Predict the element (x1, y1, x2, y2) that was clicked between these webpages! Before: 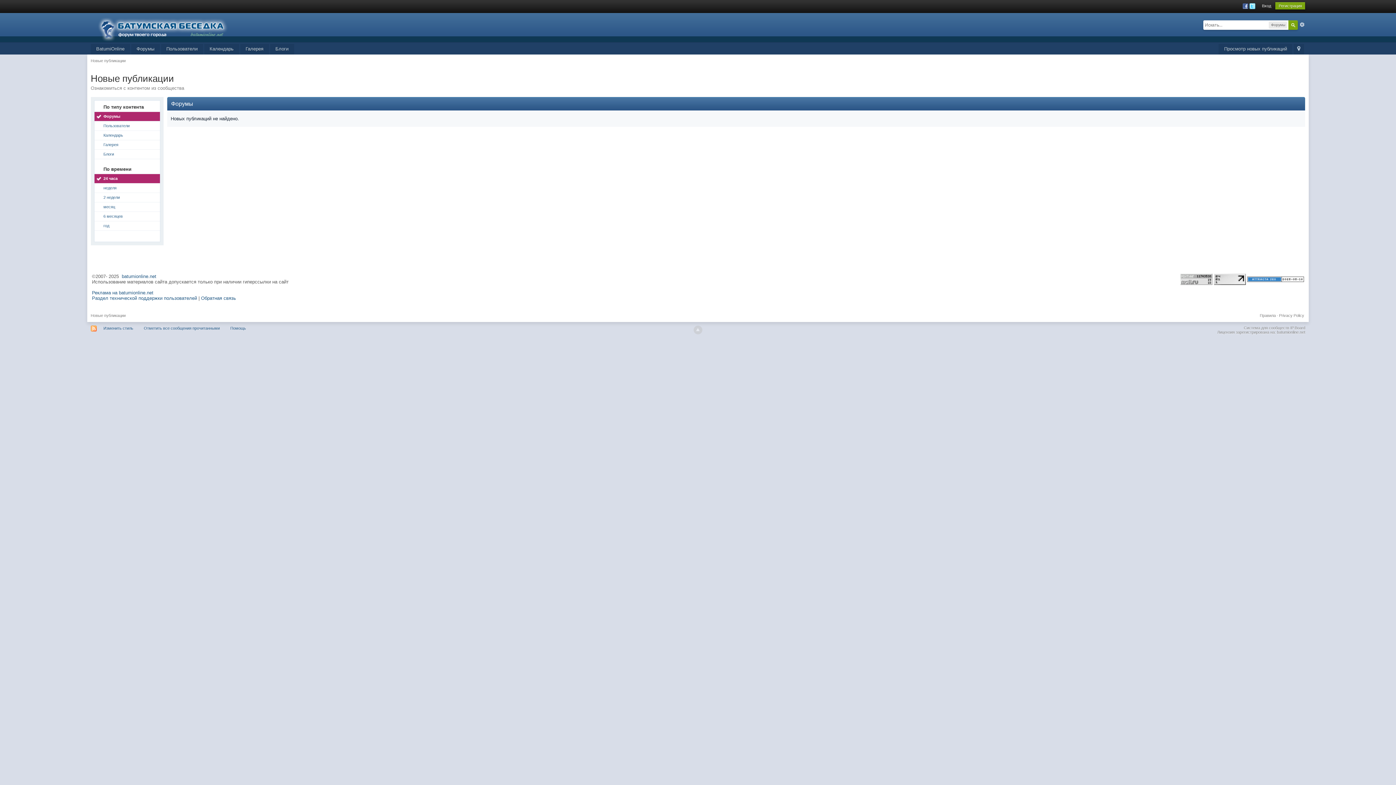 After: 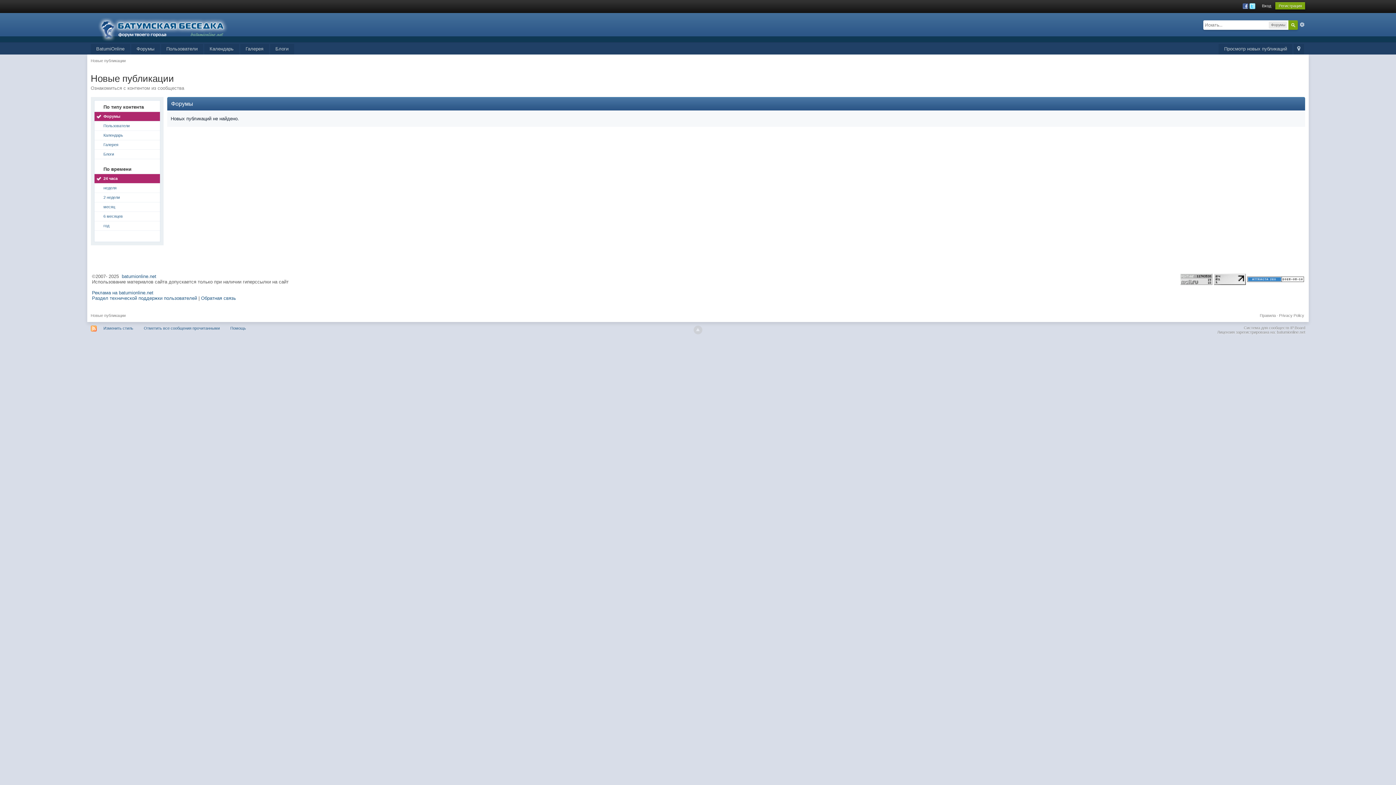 Action: label: 24 часа bbox: (94, 174, 159, 183)